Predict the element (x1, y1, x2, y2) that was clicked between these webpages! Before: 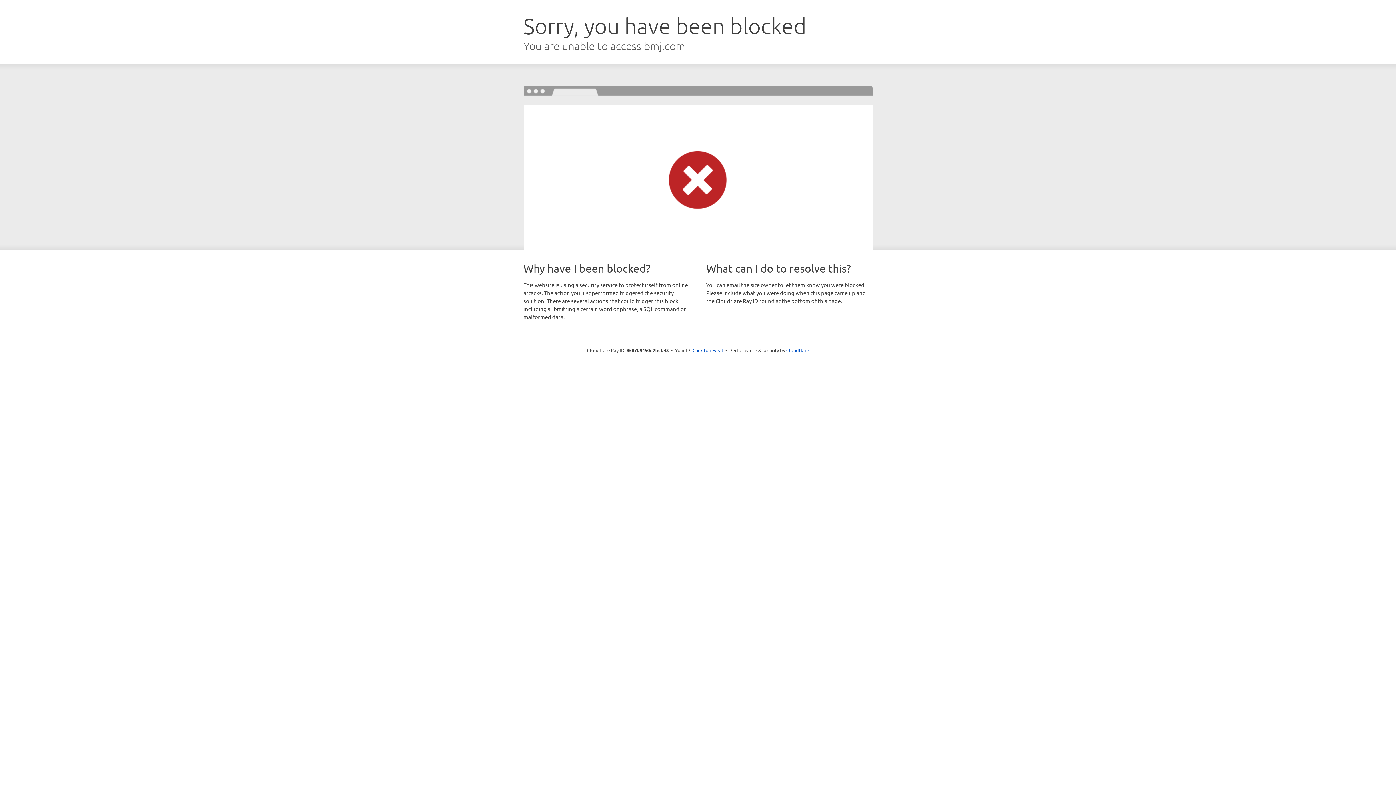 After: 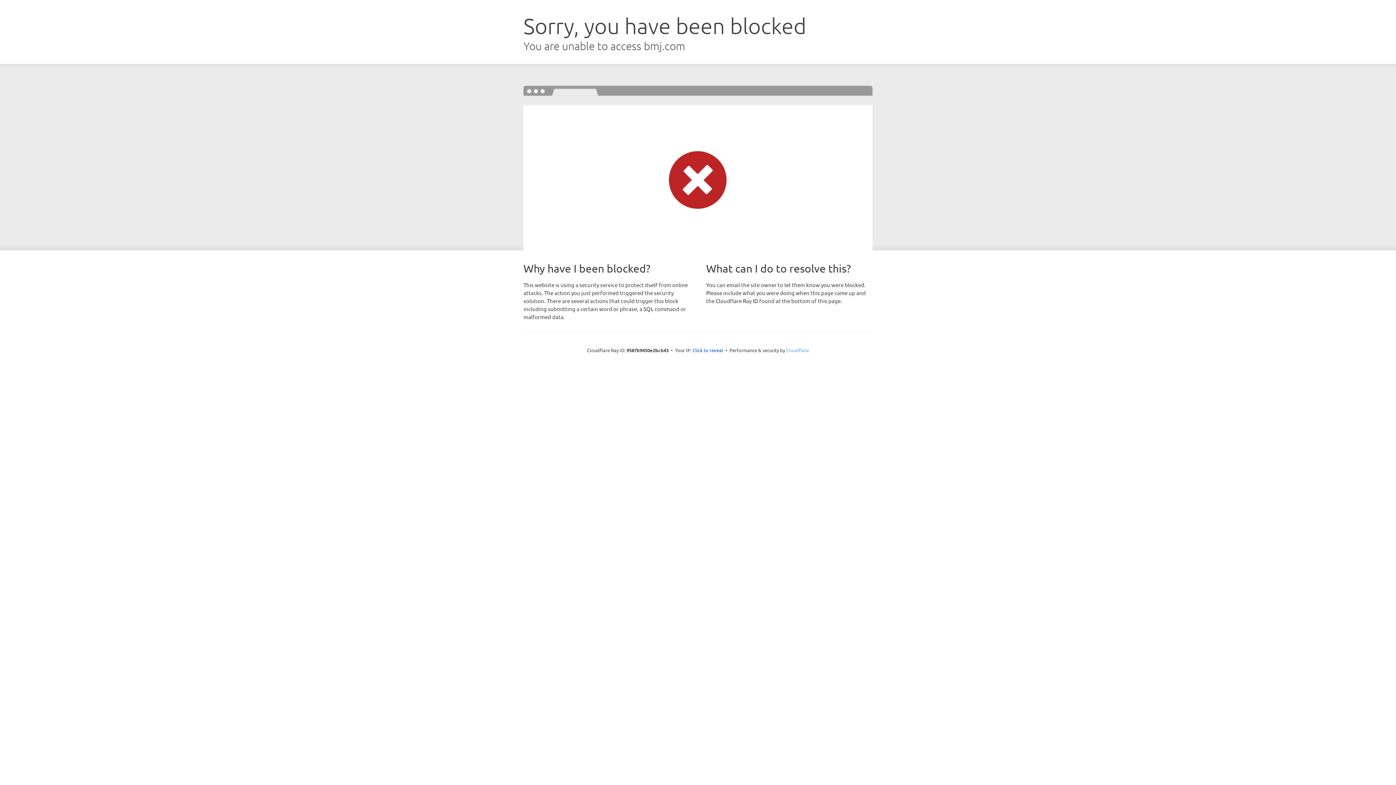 Action: label: Cloudflare bbox: (786, 347, 809, 353)